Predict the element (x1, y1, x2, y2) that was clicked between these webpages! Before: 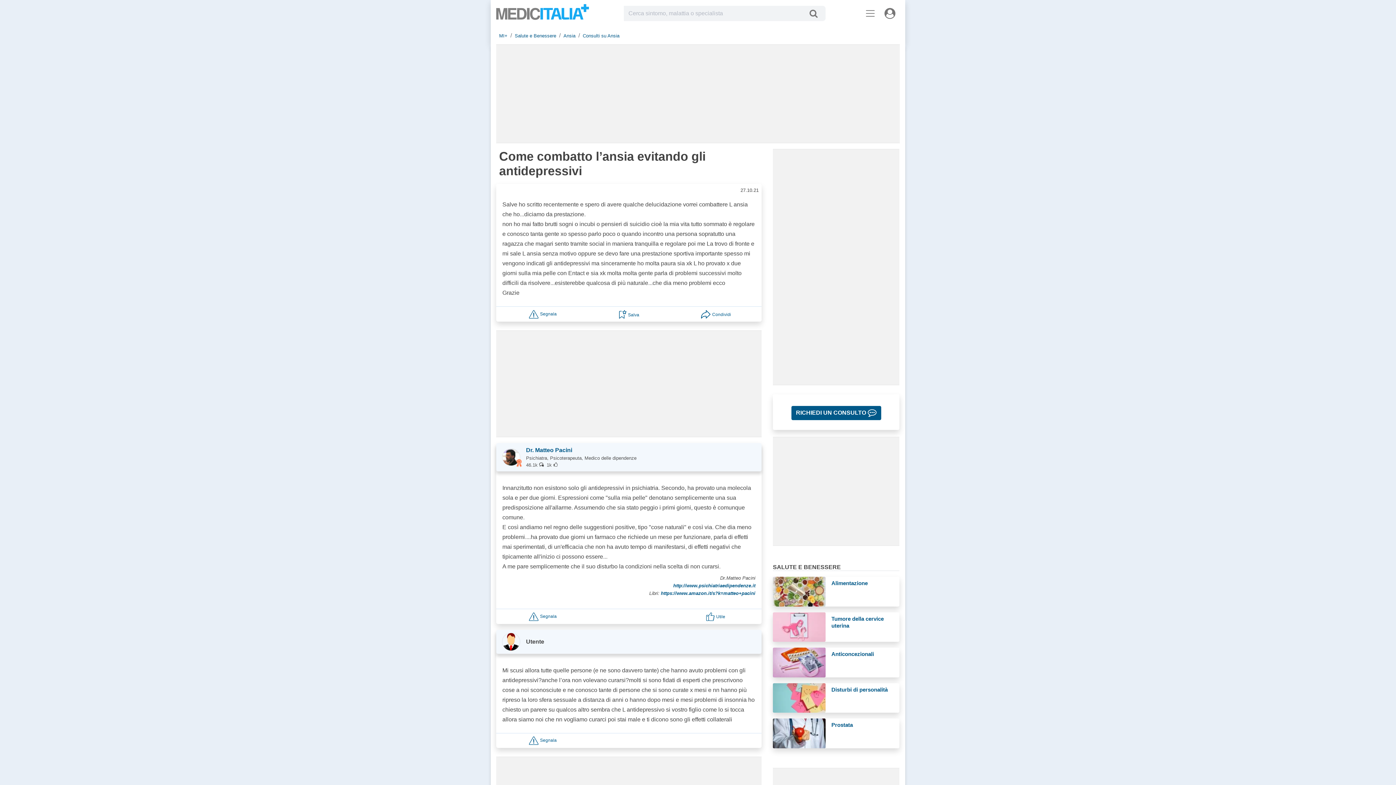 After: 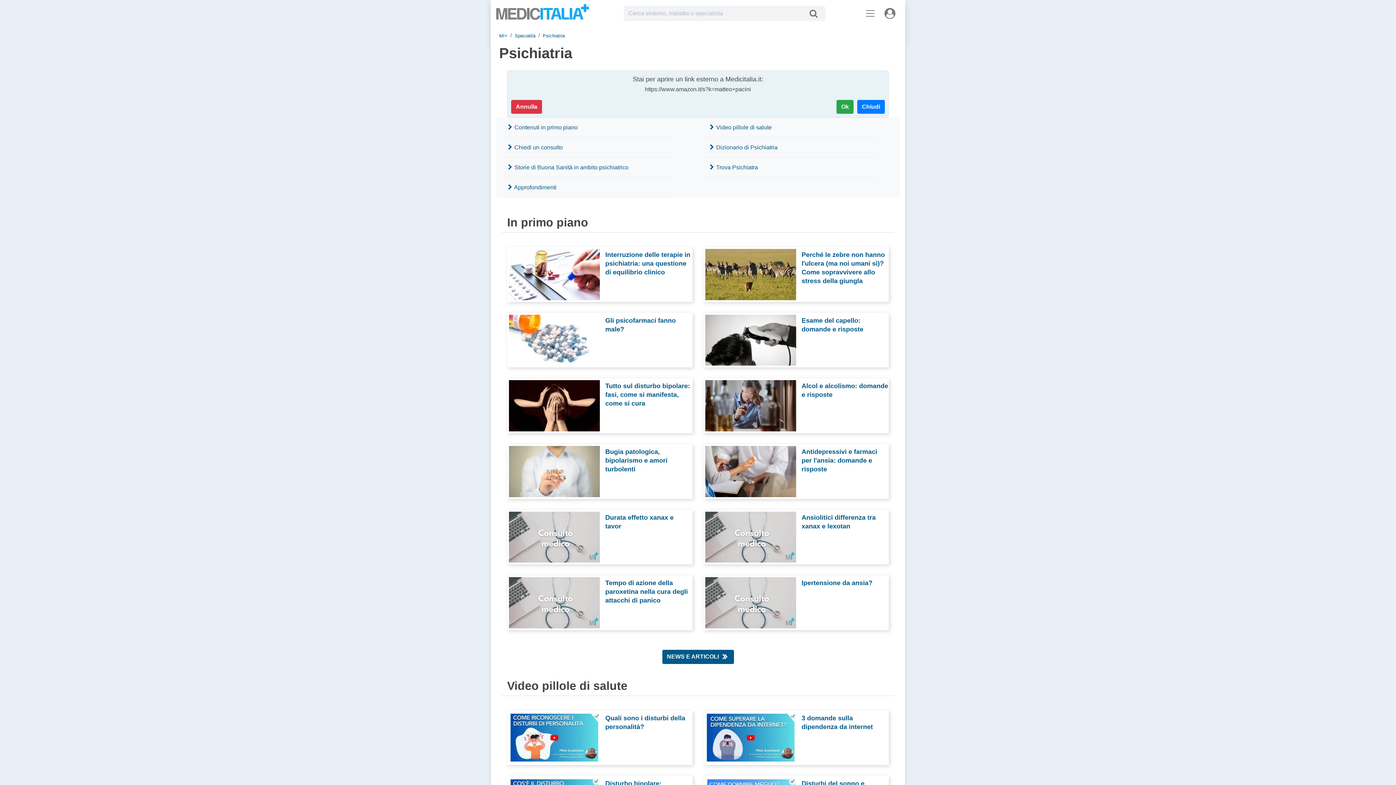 Action: bbox: (661, 590, 755, 596) label: https://www.amazon.it/s?k=matteo+pacini